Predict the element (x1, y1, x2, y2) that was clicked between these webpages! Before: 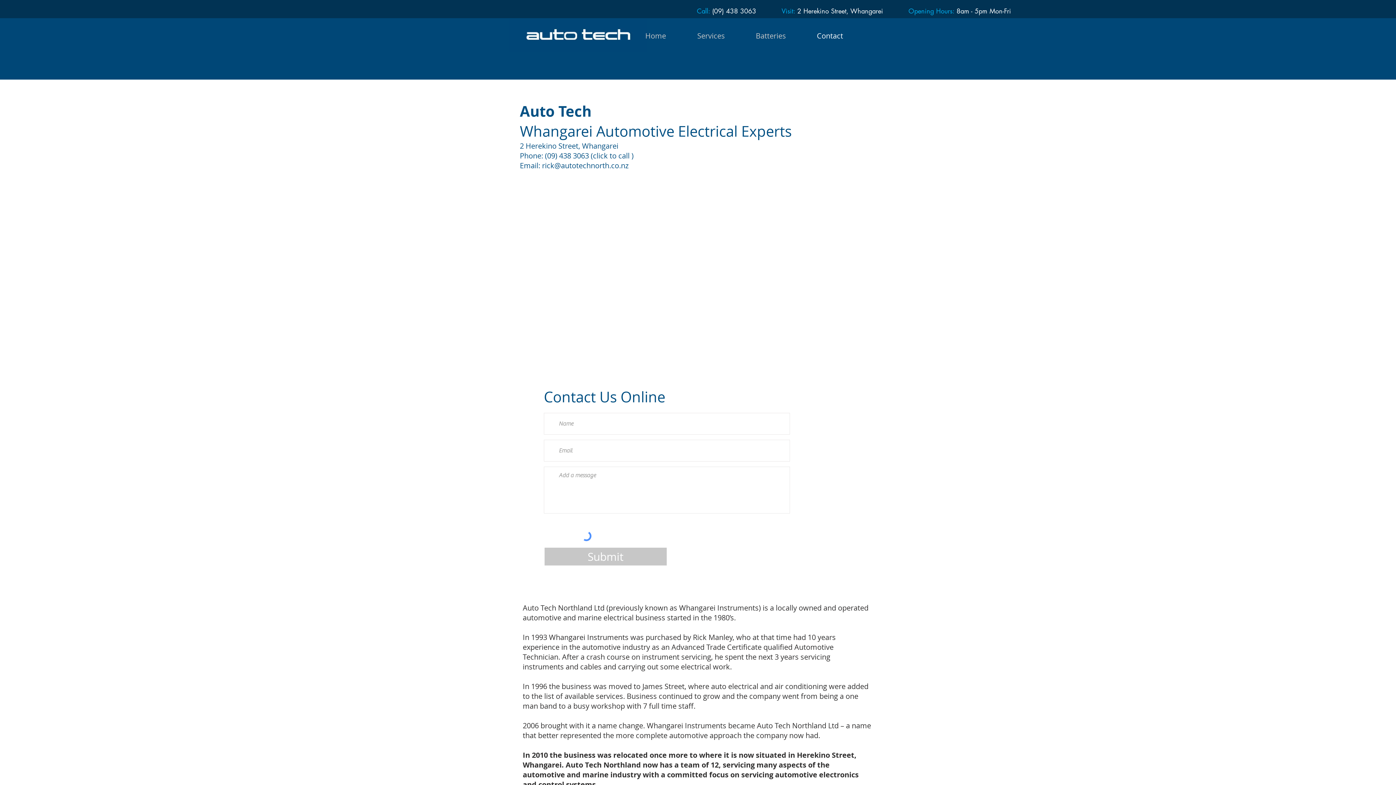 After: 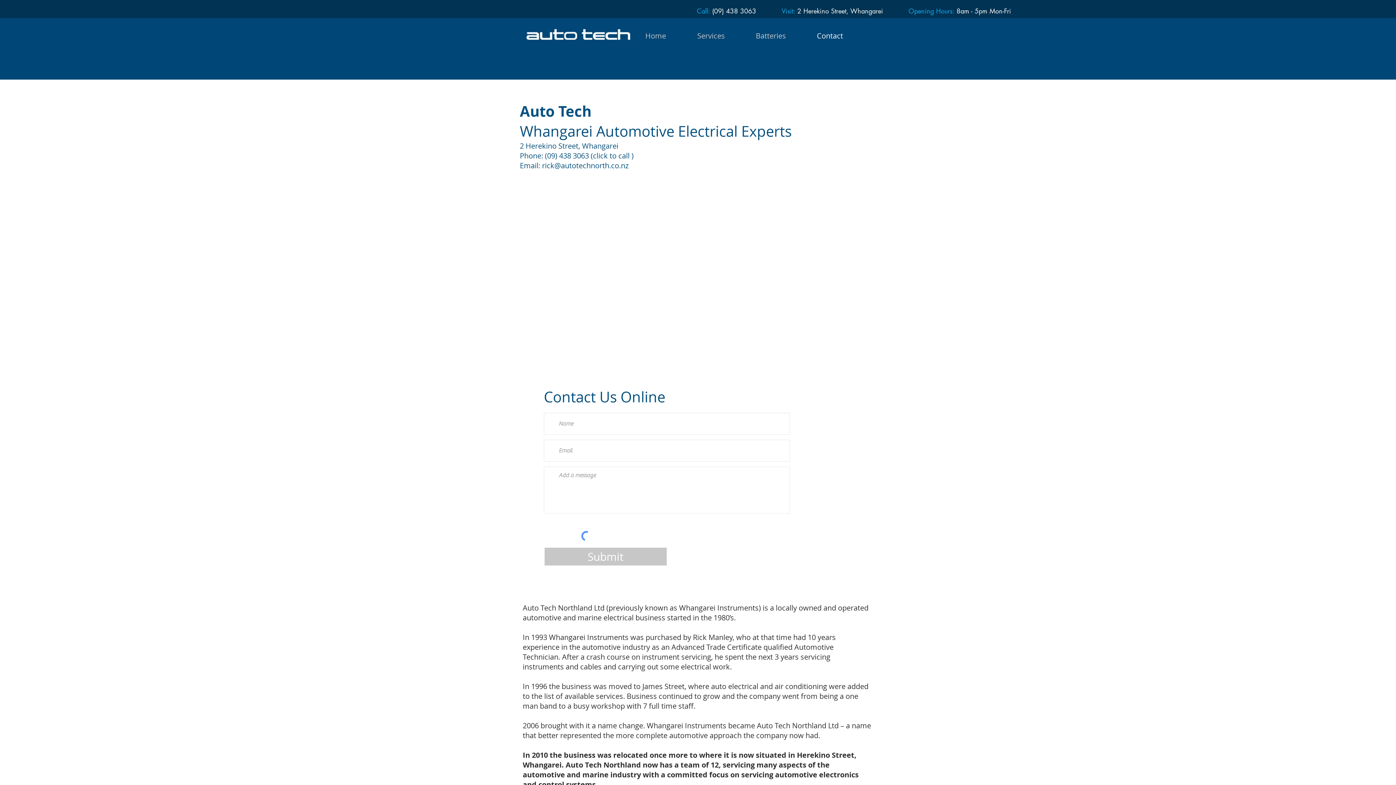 Action: label: Visit: 2 Herekino Street, Whangarei bbox: (781, 6, 883, 15)